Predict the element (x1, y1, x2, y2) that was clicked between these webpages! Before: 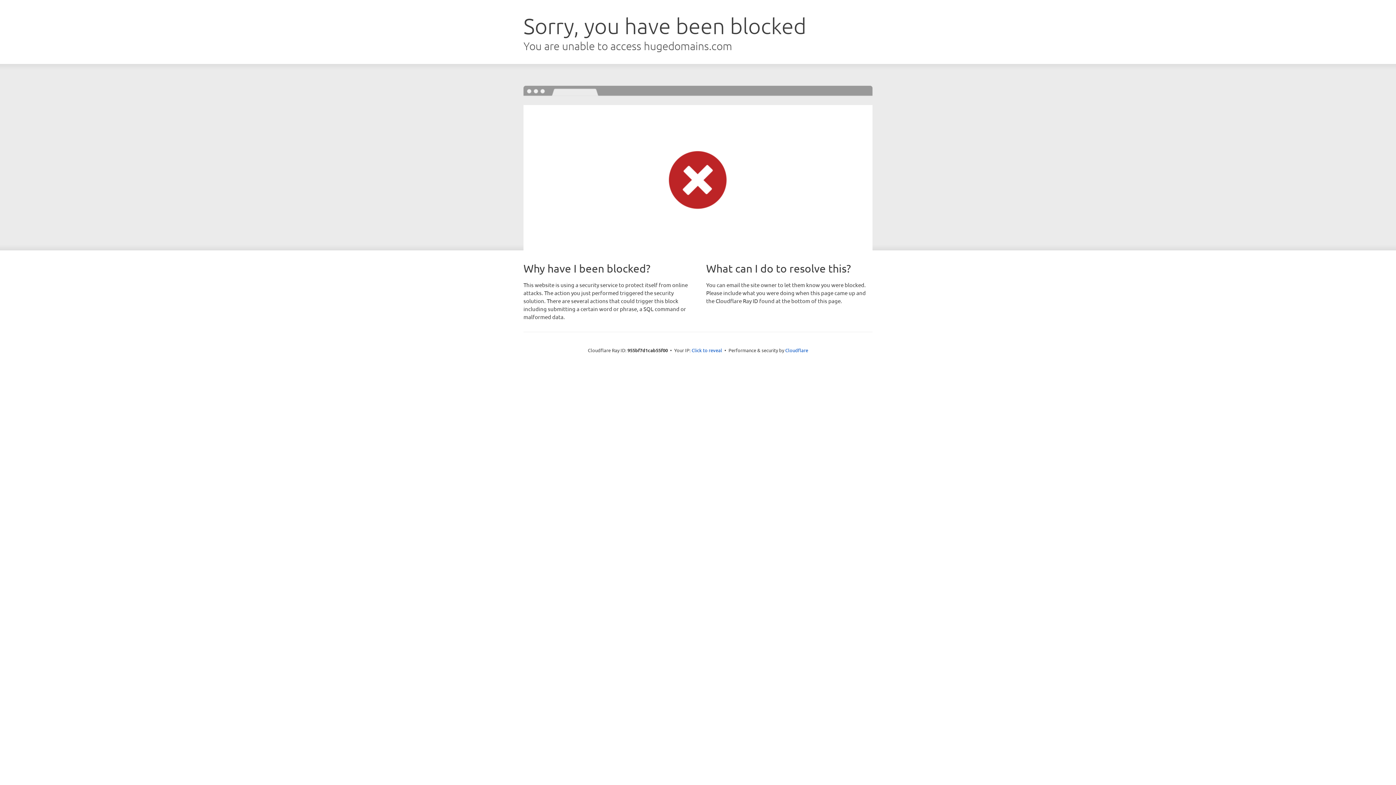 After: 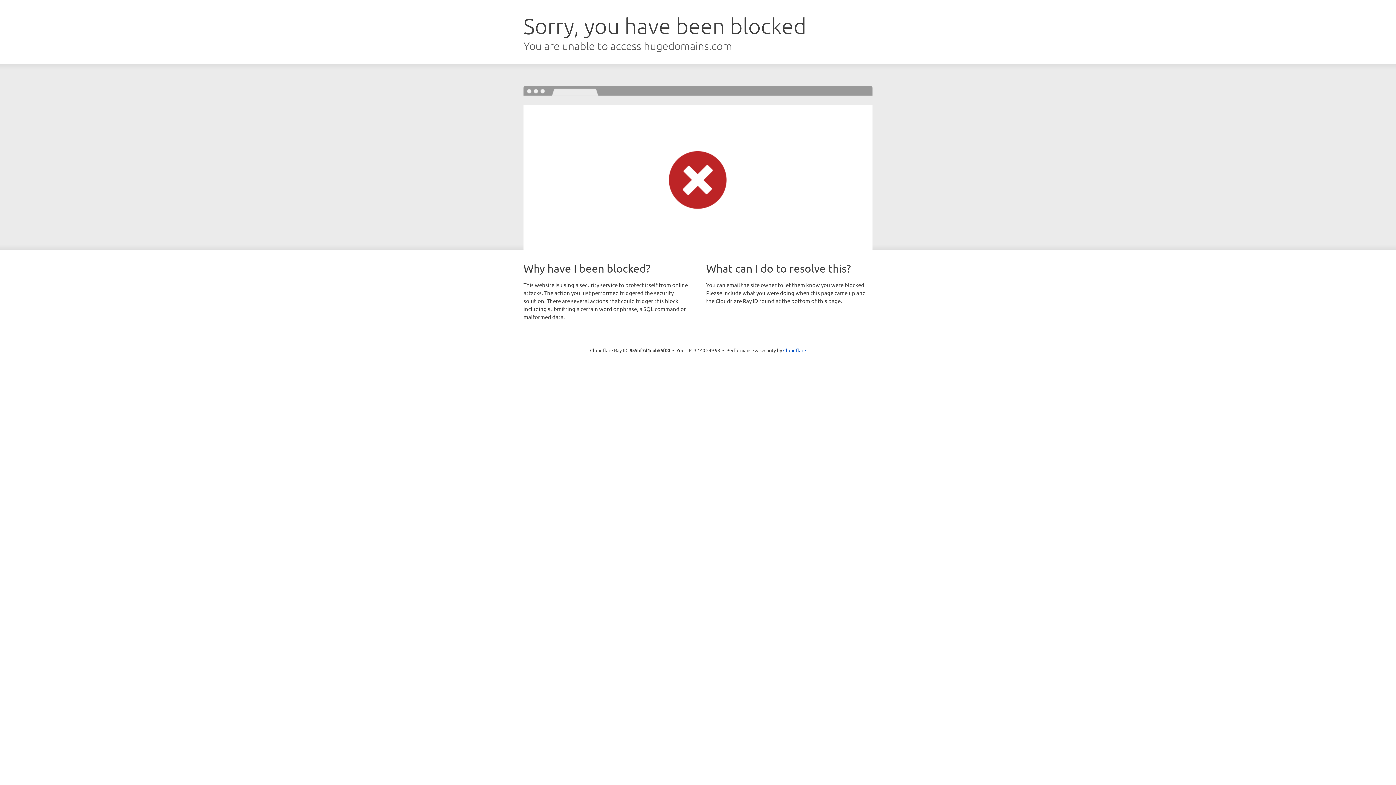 Action: label: Click to reveal bbox: (691, 346, 722, 353)